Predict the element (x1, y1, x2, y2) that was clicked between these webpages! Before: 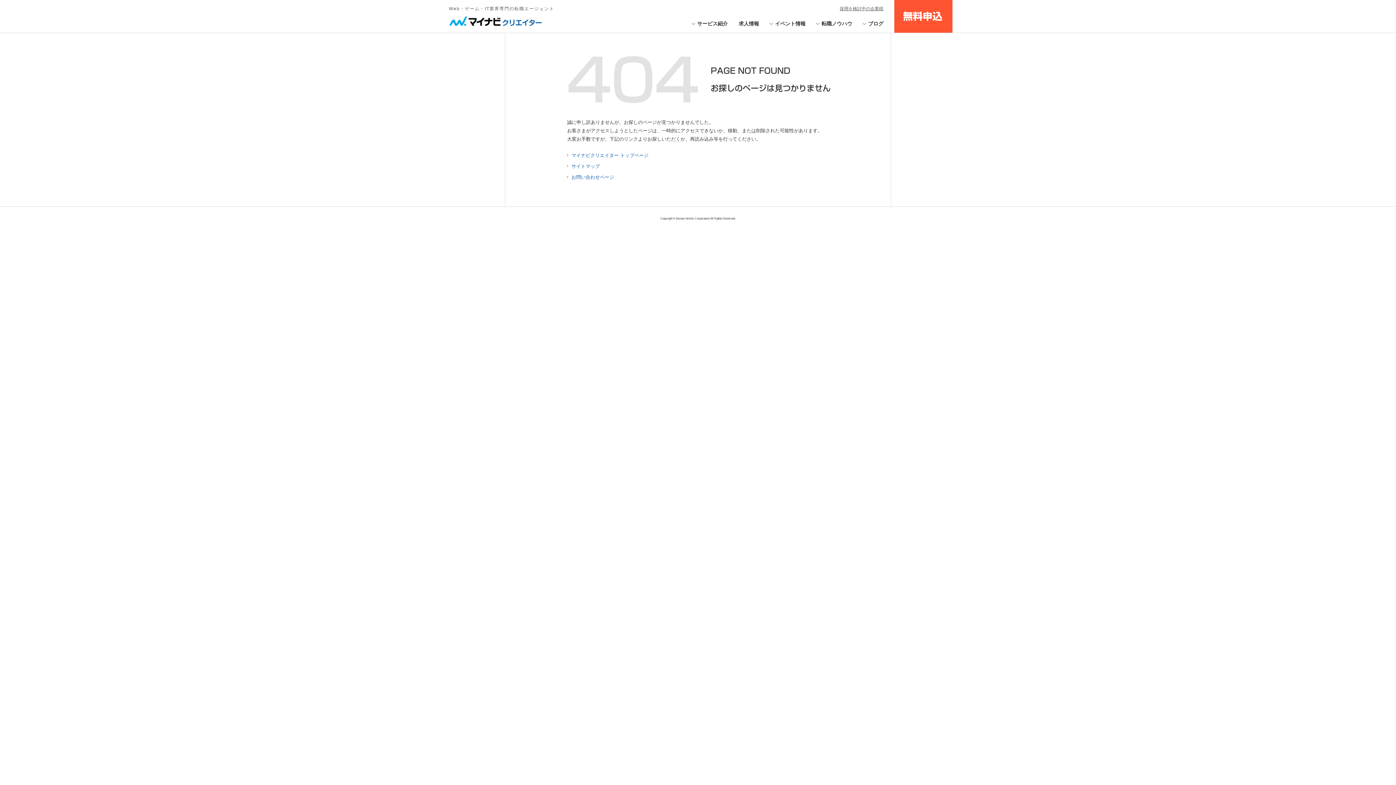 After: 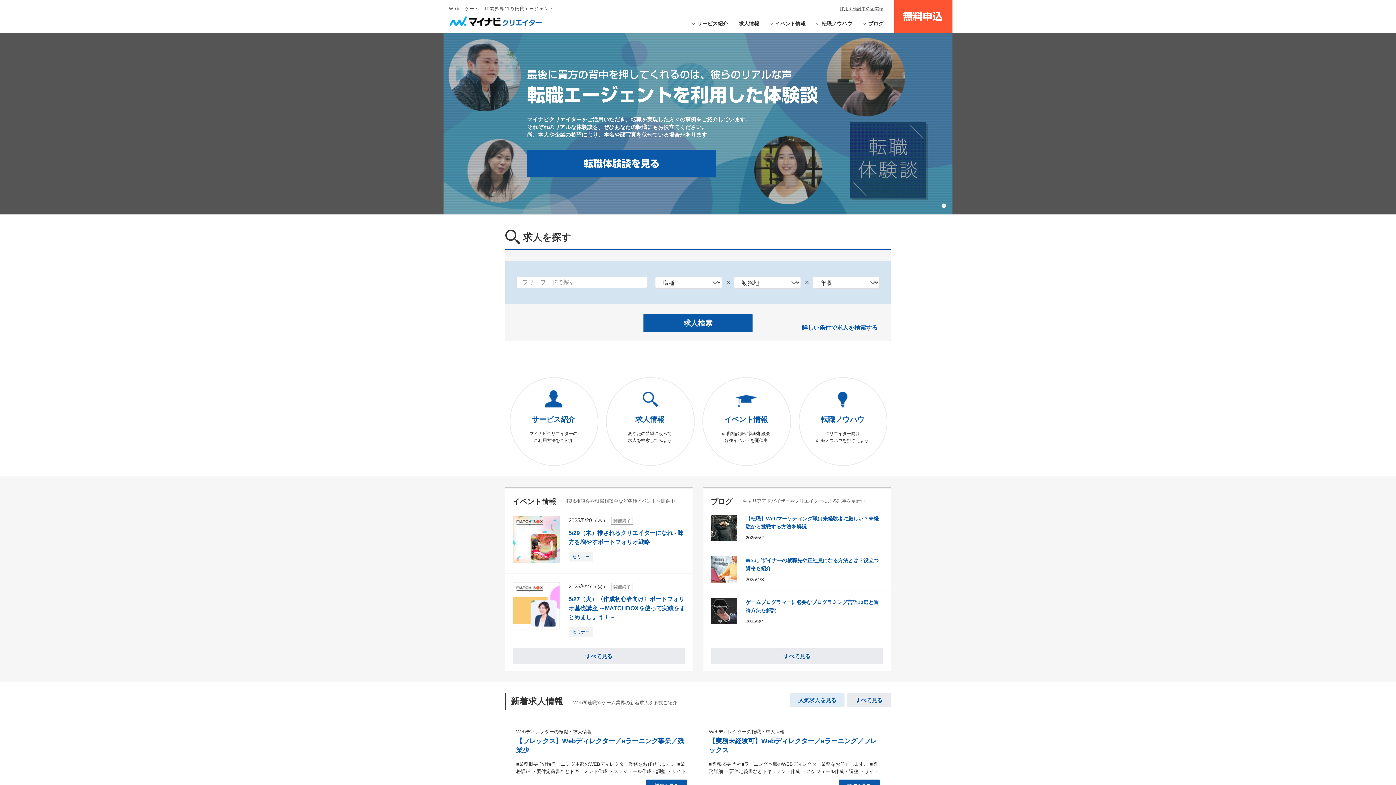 Action: bbox: (449, 5, 552, 28) label: Web・ゲーム・IT業界専門の転職エージェント